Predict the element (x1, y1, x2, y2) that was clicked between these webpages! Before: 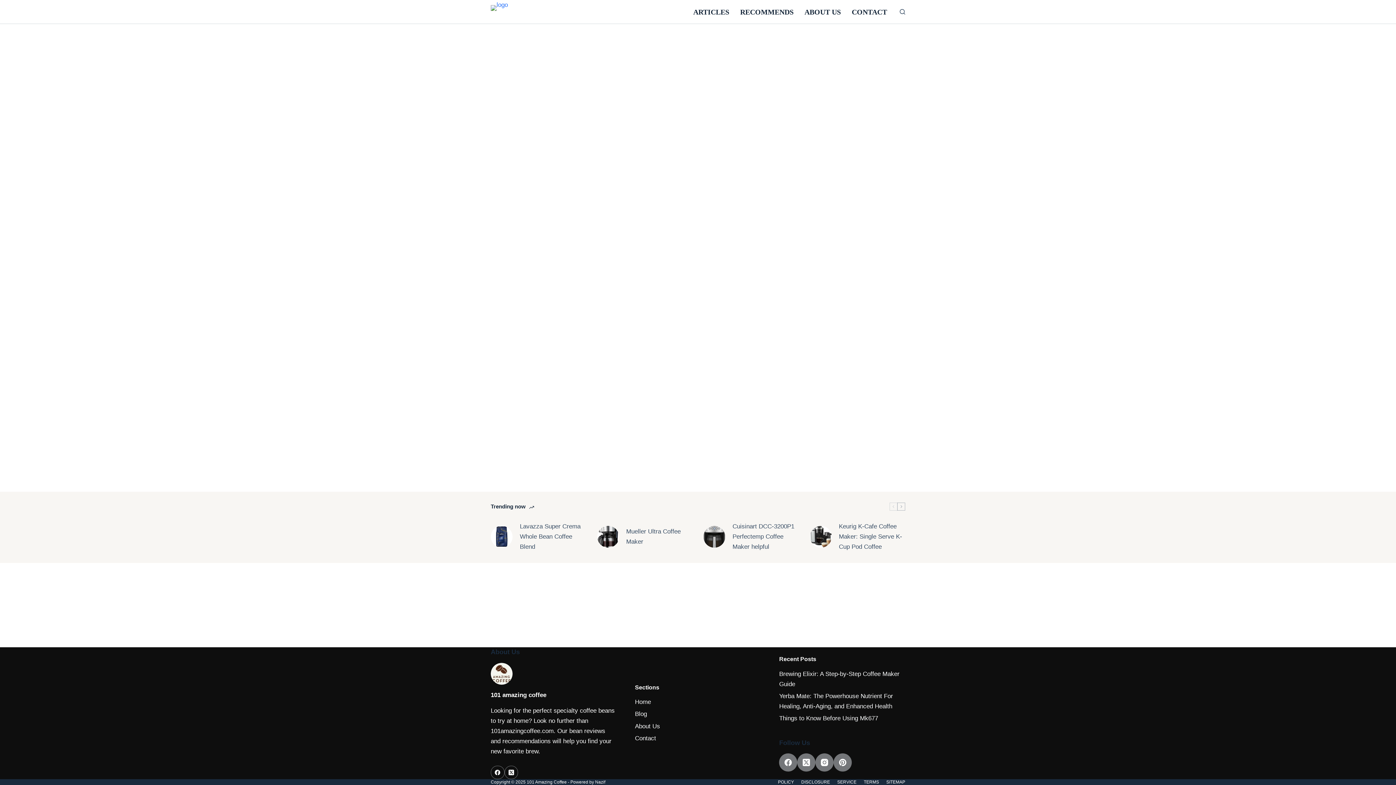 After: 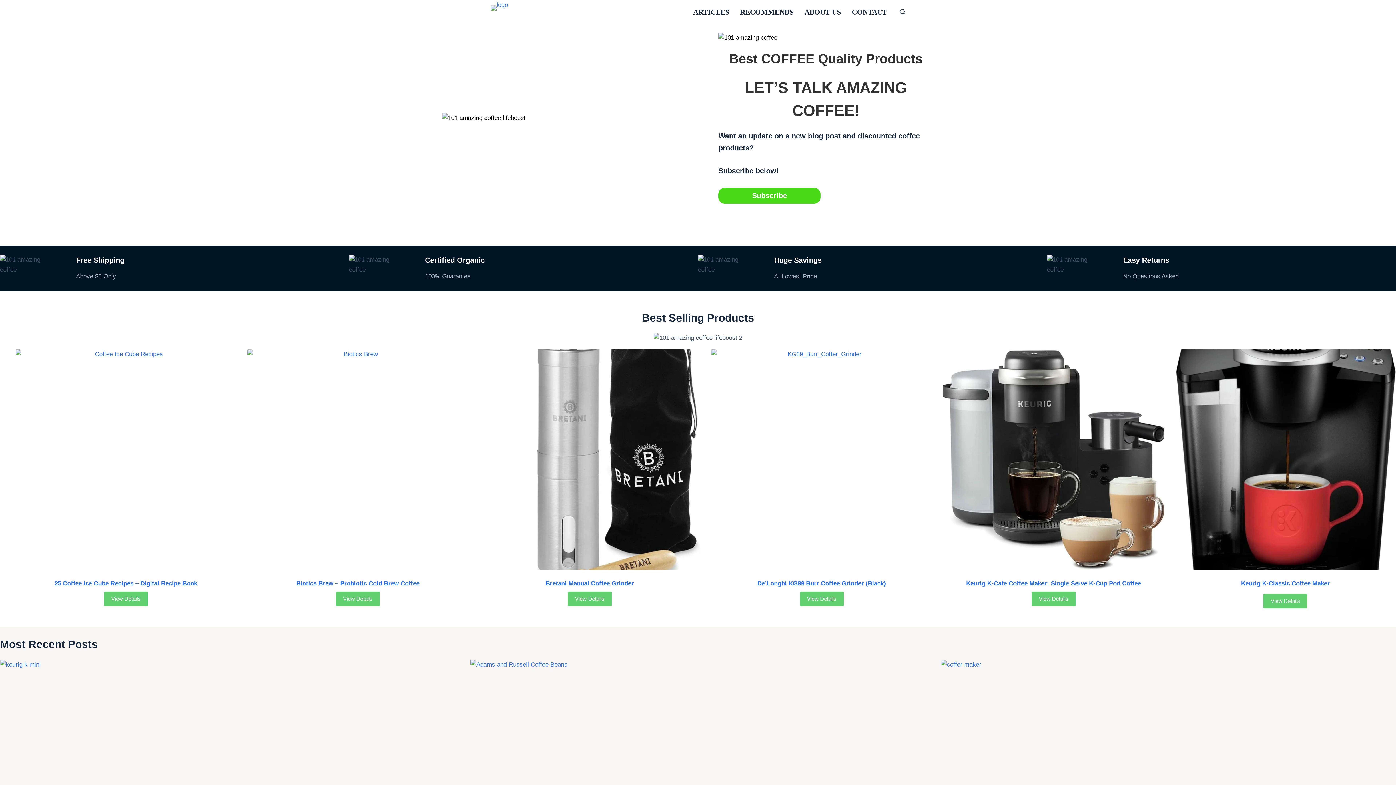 Action: label: Home bbox: (635, 699, 651, 705)